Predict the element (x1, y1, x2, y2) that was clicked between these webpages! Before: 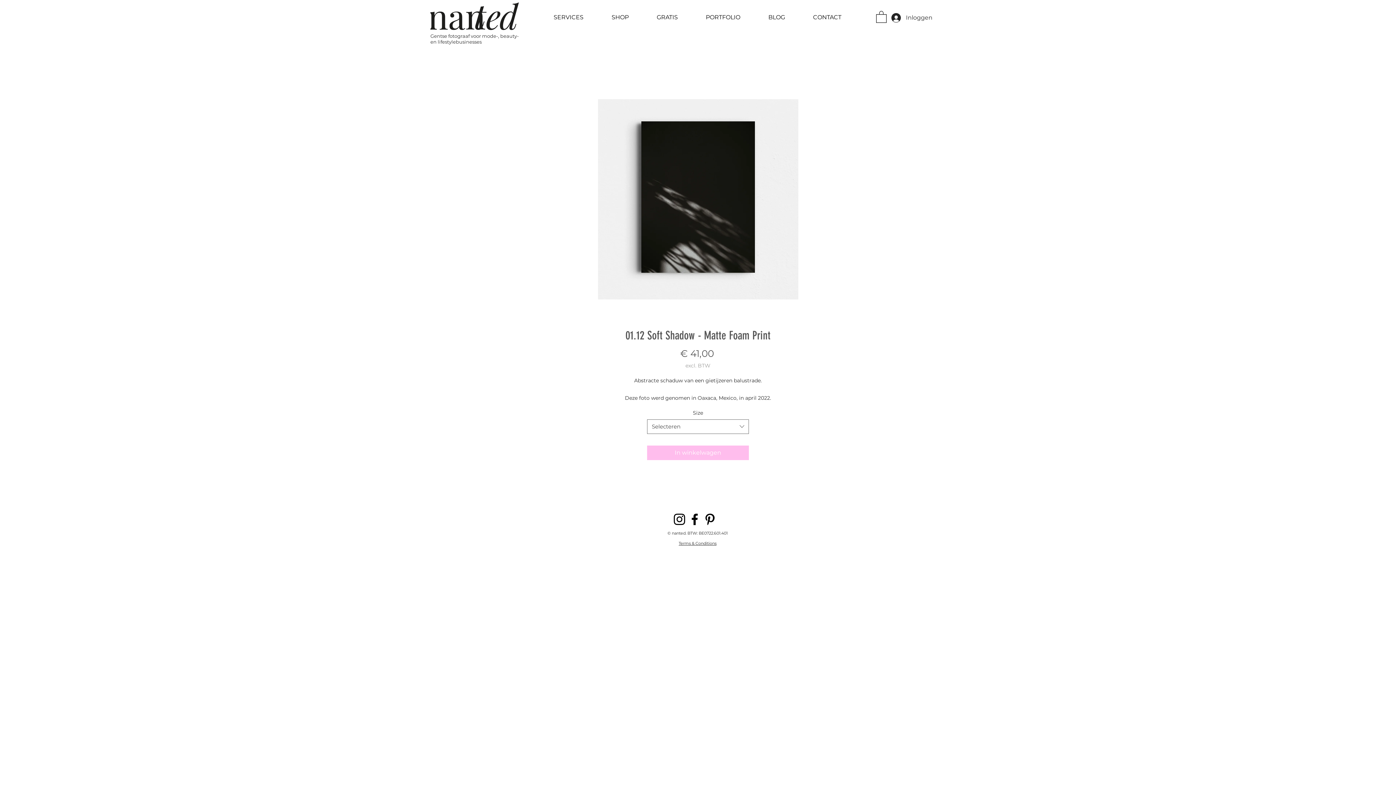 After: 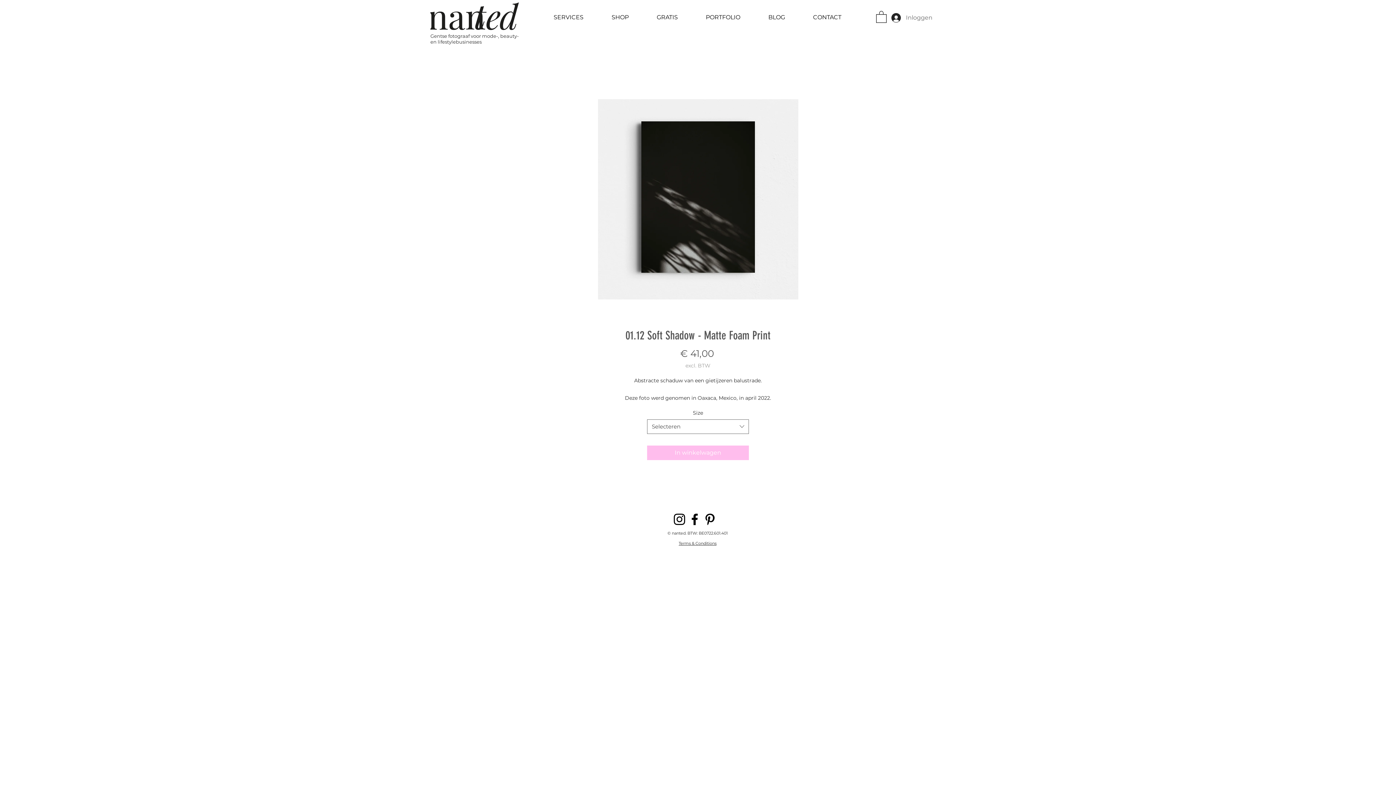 Action: label: Inloggen bbox: (886, 10, 929, 24)